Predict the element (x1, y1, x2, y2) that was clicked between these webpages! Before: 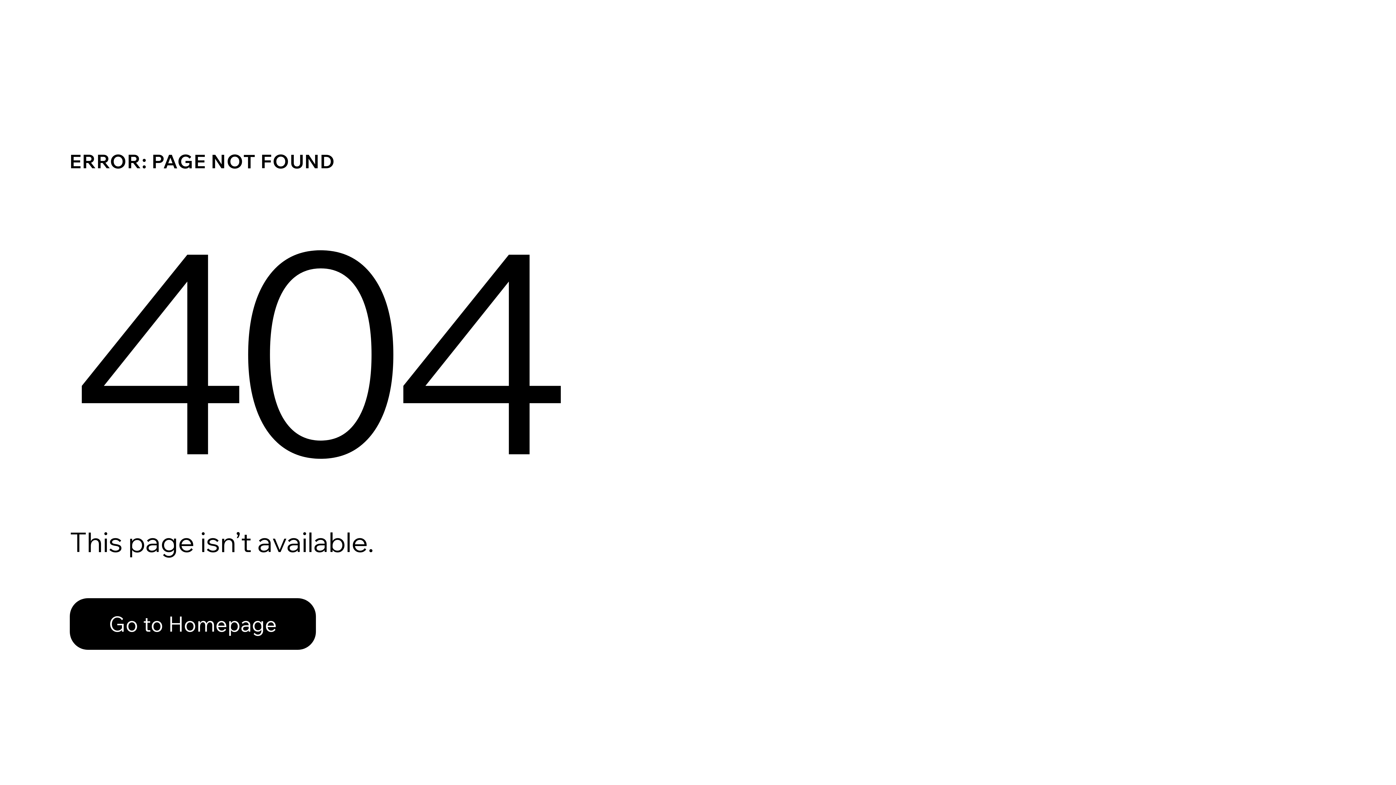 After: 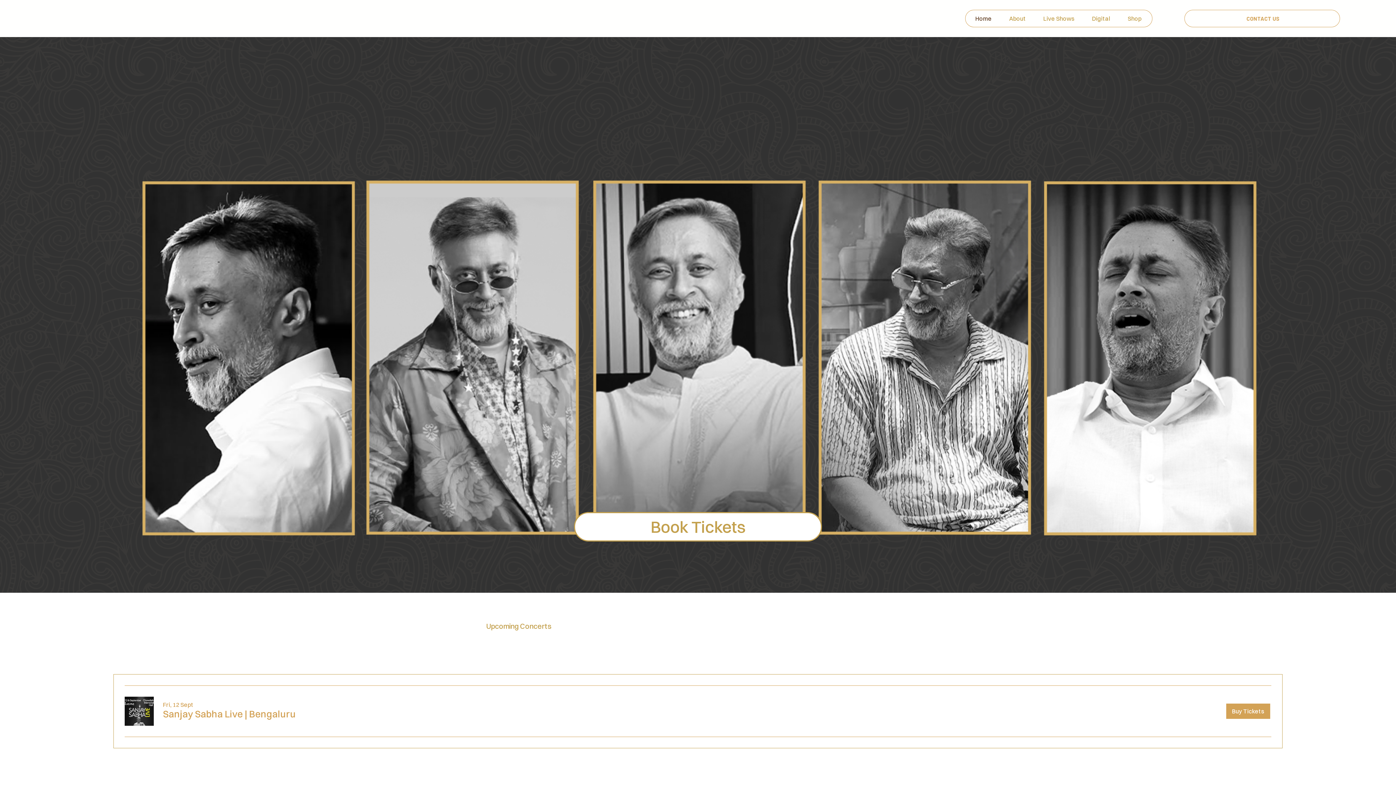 Action: bbox: (69, 582, 768, 659) label: Go to Homepage